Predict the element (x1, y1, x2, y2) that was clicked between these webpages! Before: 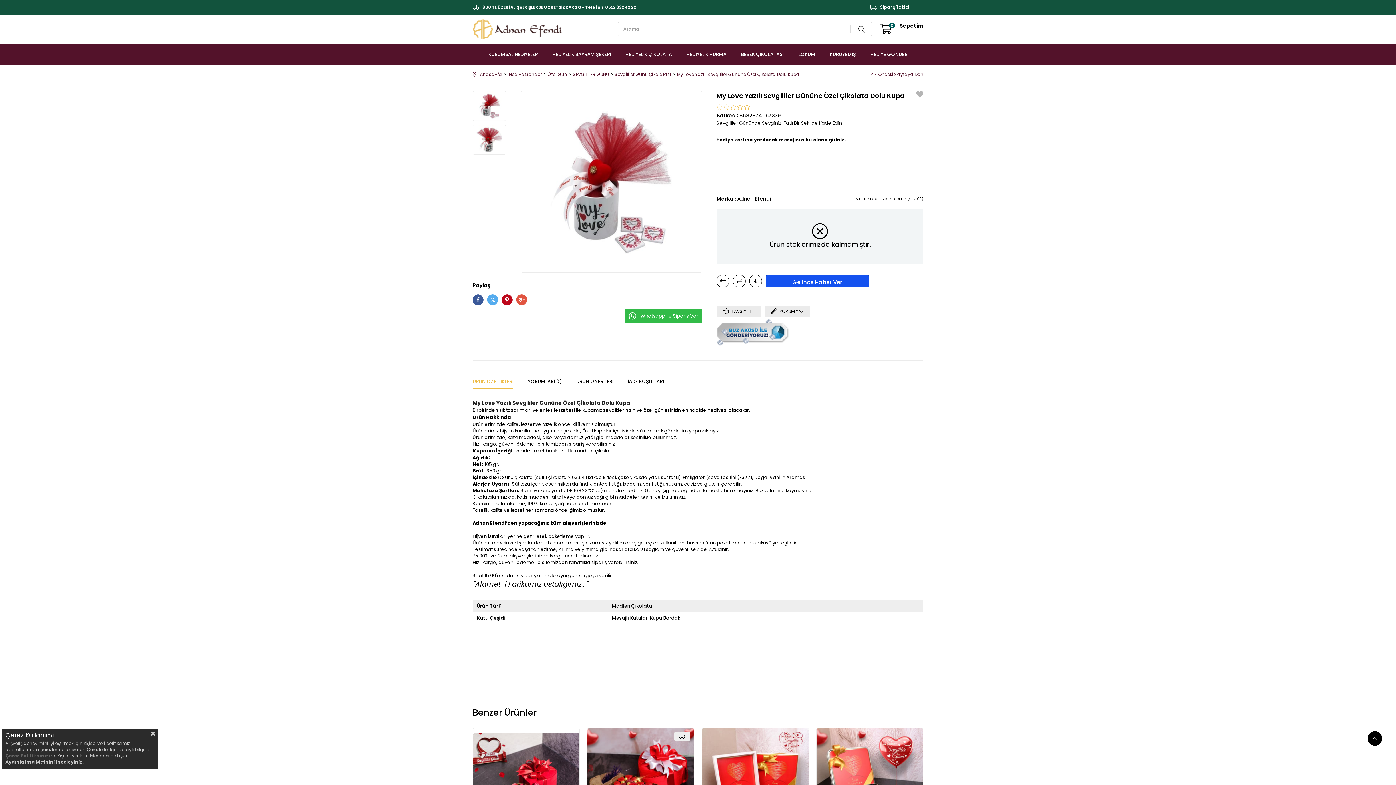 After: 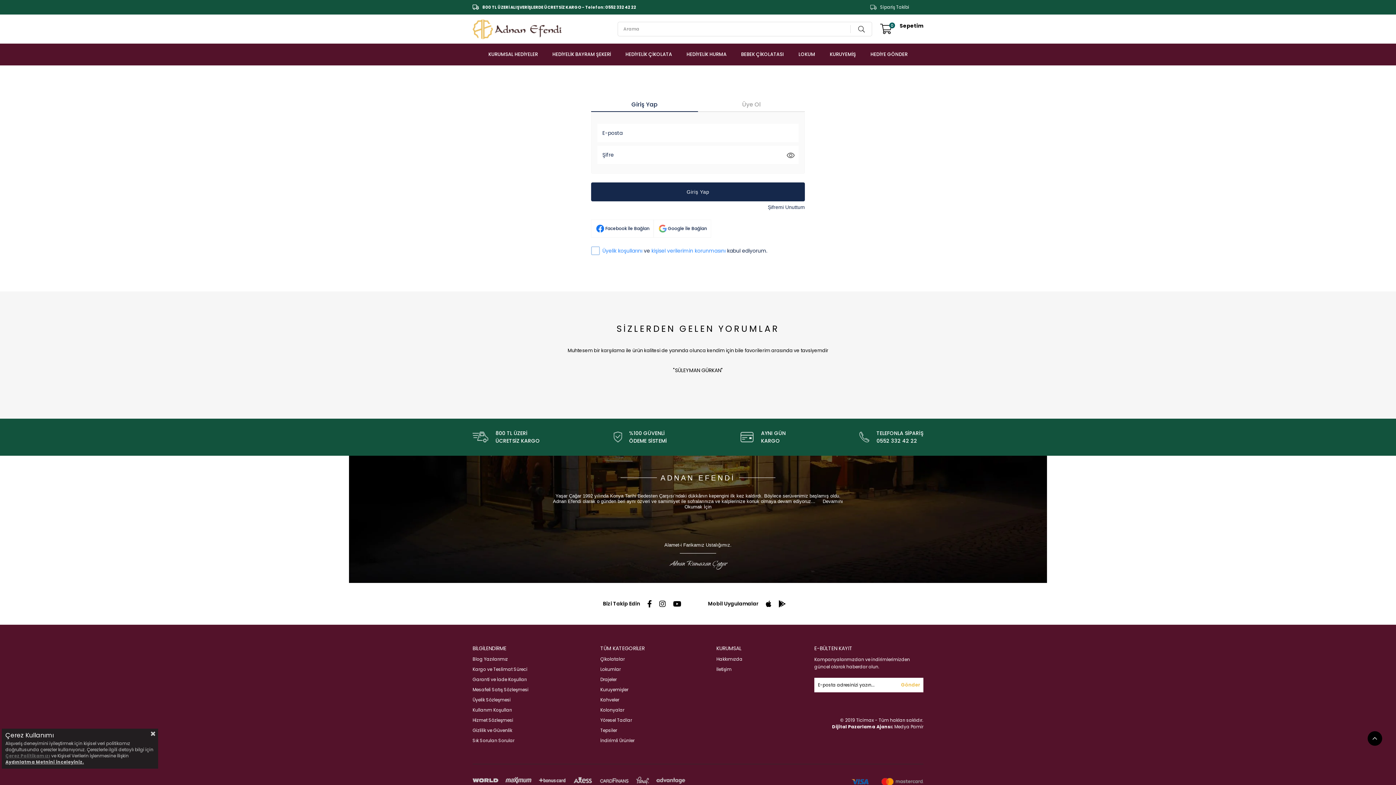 Action: label: Gelince Haber Ver bbox: (765, 274, 869, 287)